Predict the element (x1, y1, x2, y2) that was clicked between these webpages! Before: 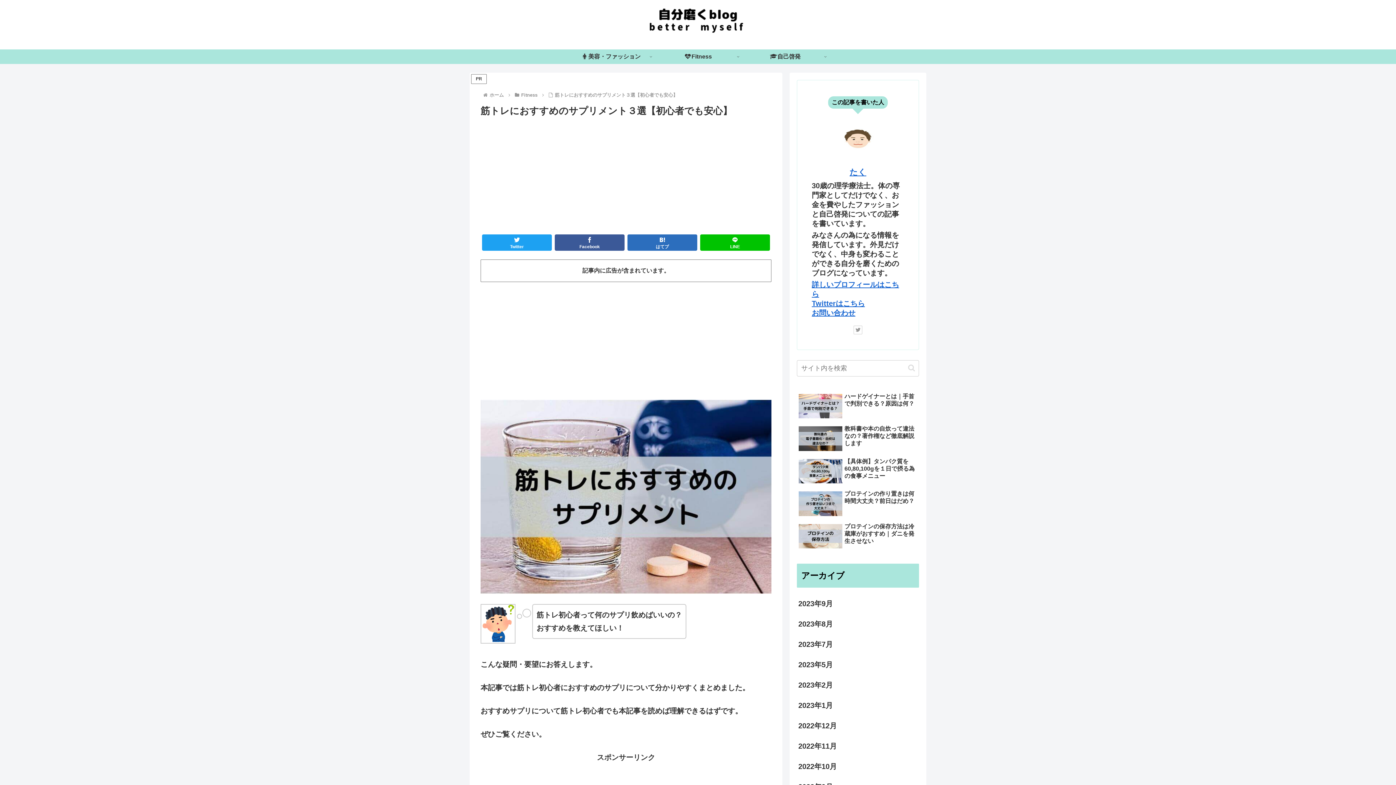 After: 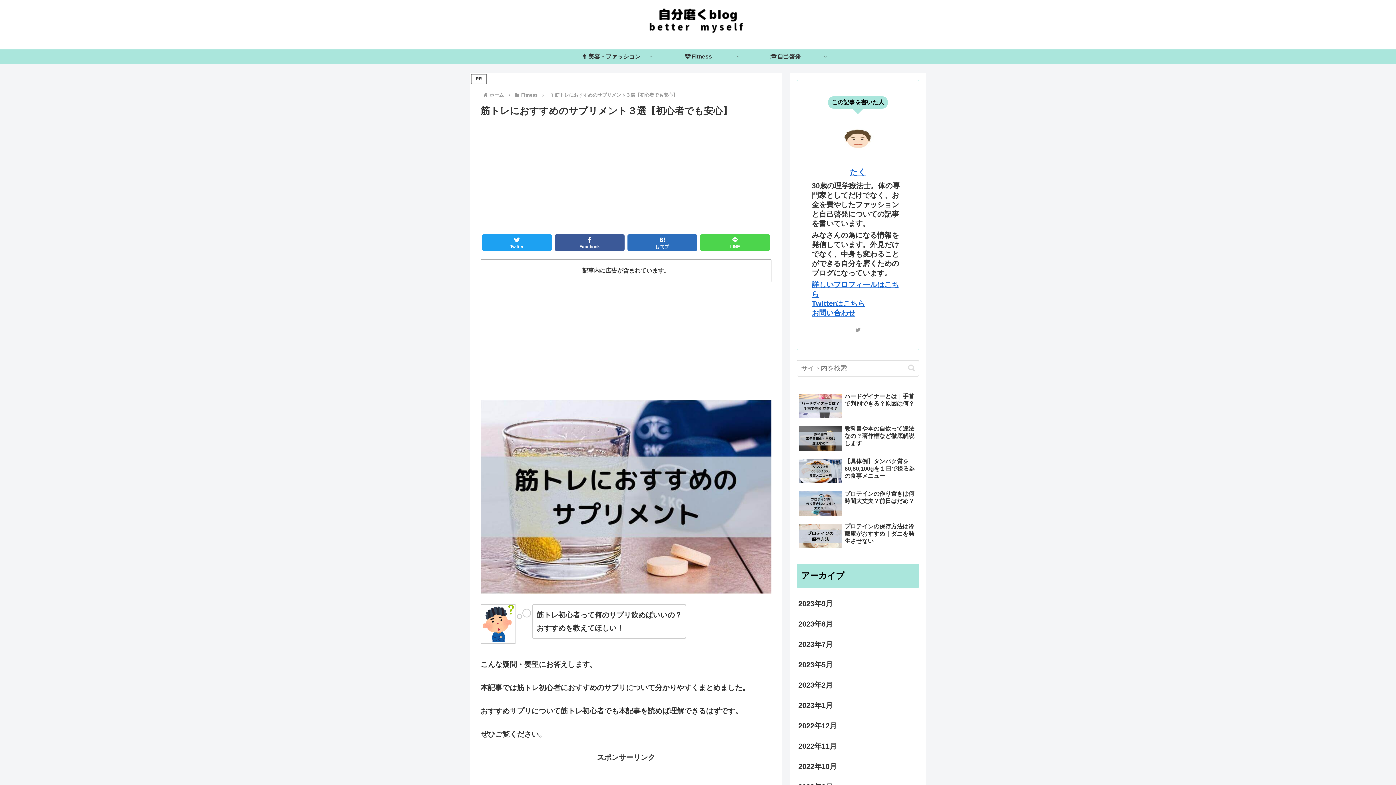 Action: label: LINEでシェア bbox: (700, 234, 770, 250)